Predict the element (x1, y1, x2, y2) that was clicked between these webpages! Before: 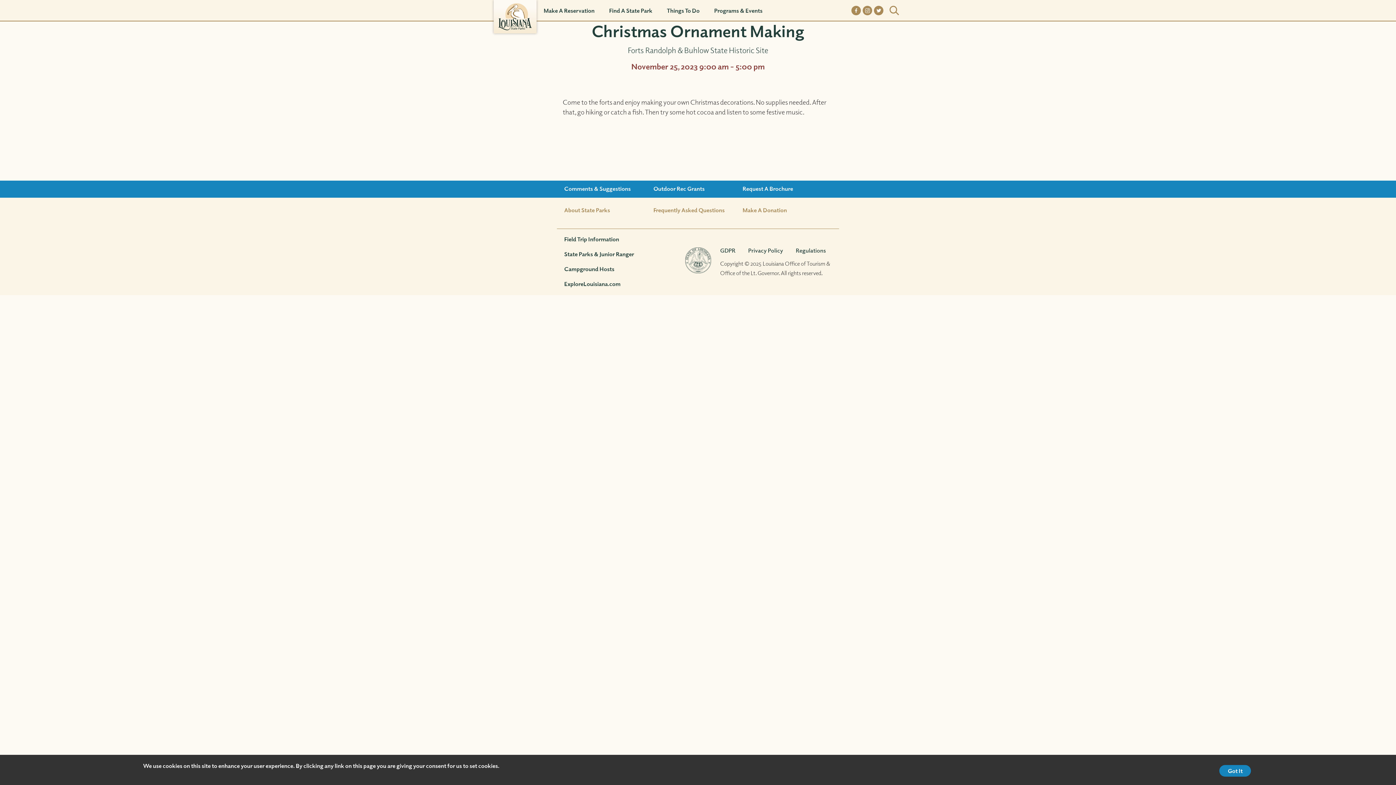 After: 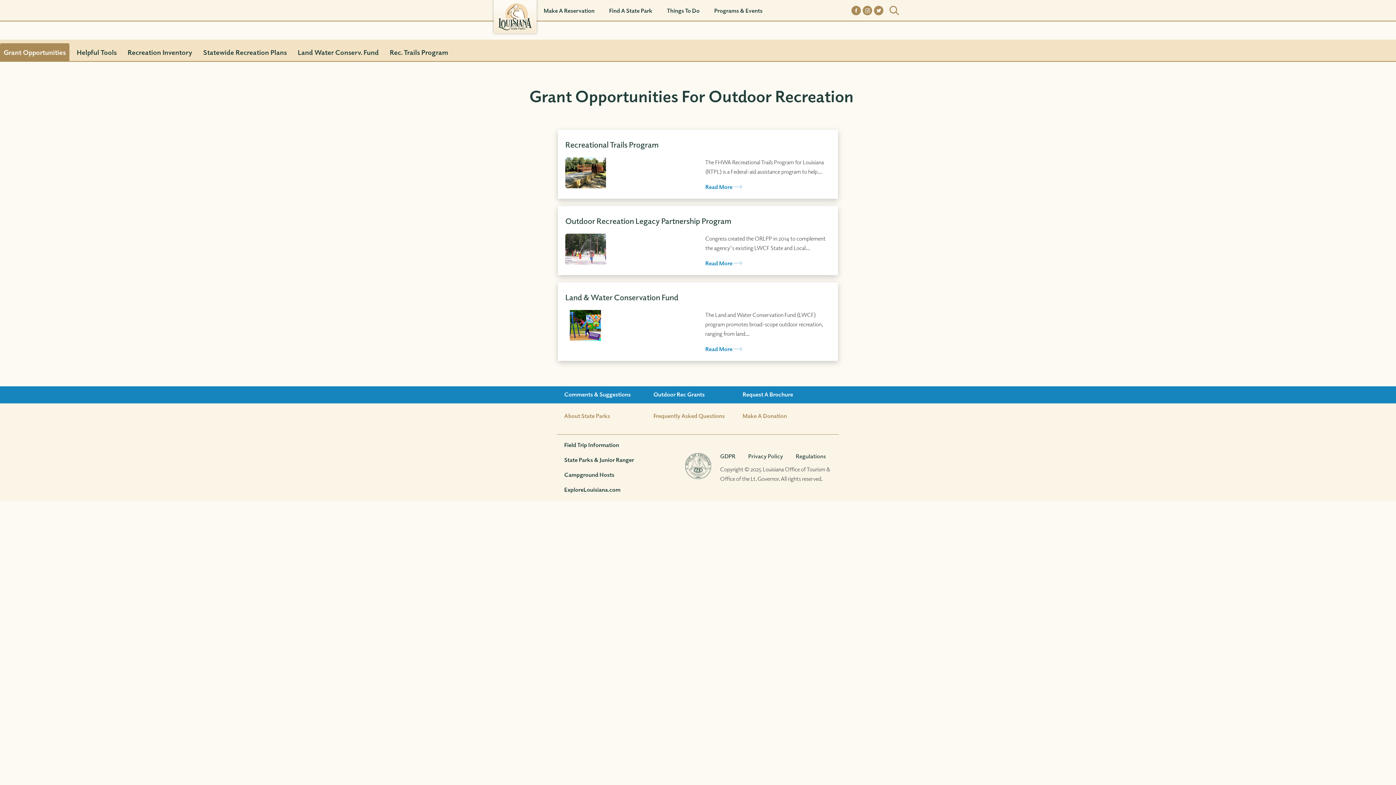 Action: bbox: (653, 185, 742, 192) label: Outdoor Rec Grants